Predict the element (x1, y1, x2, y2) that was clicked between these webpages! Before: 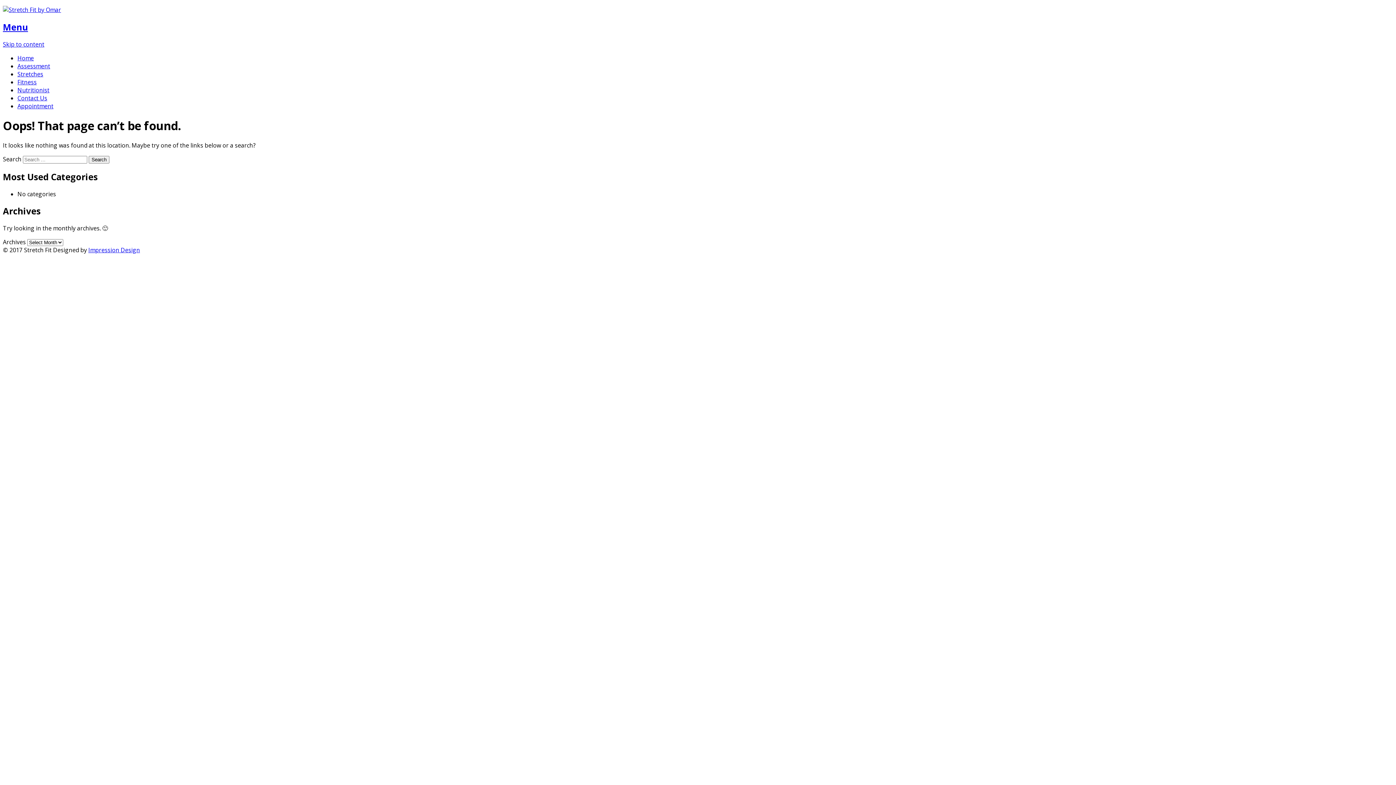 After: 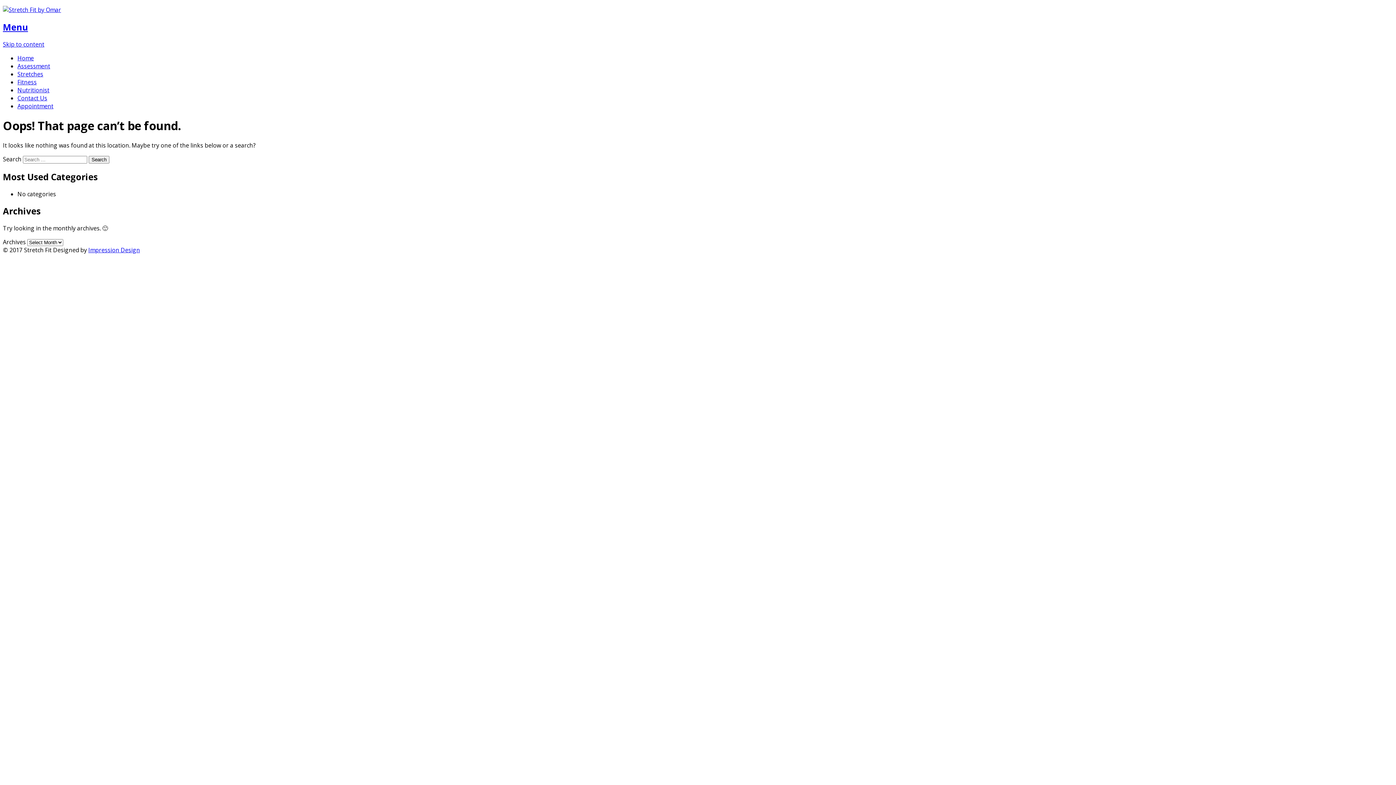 Action: label: Menu bbox: (2, 21, 28, 33)